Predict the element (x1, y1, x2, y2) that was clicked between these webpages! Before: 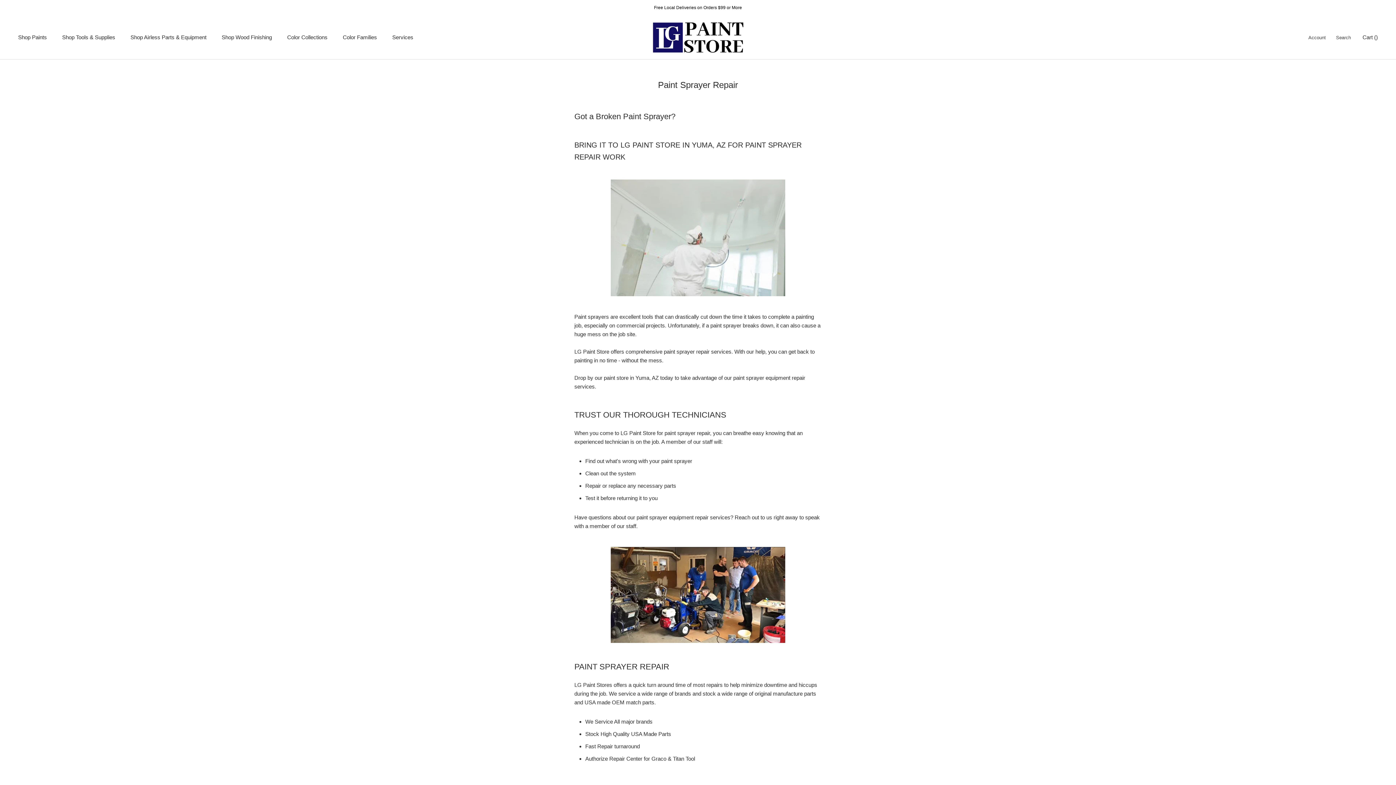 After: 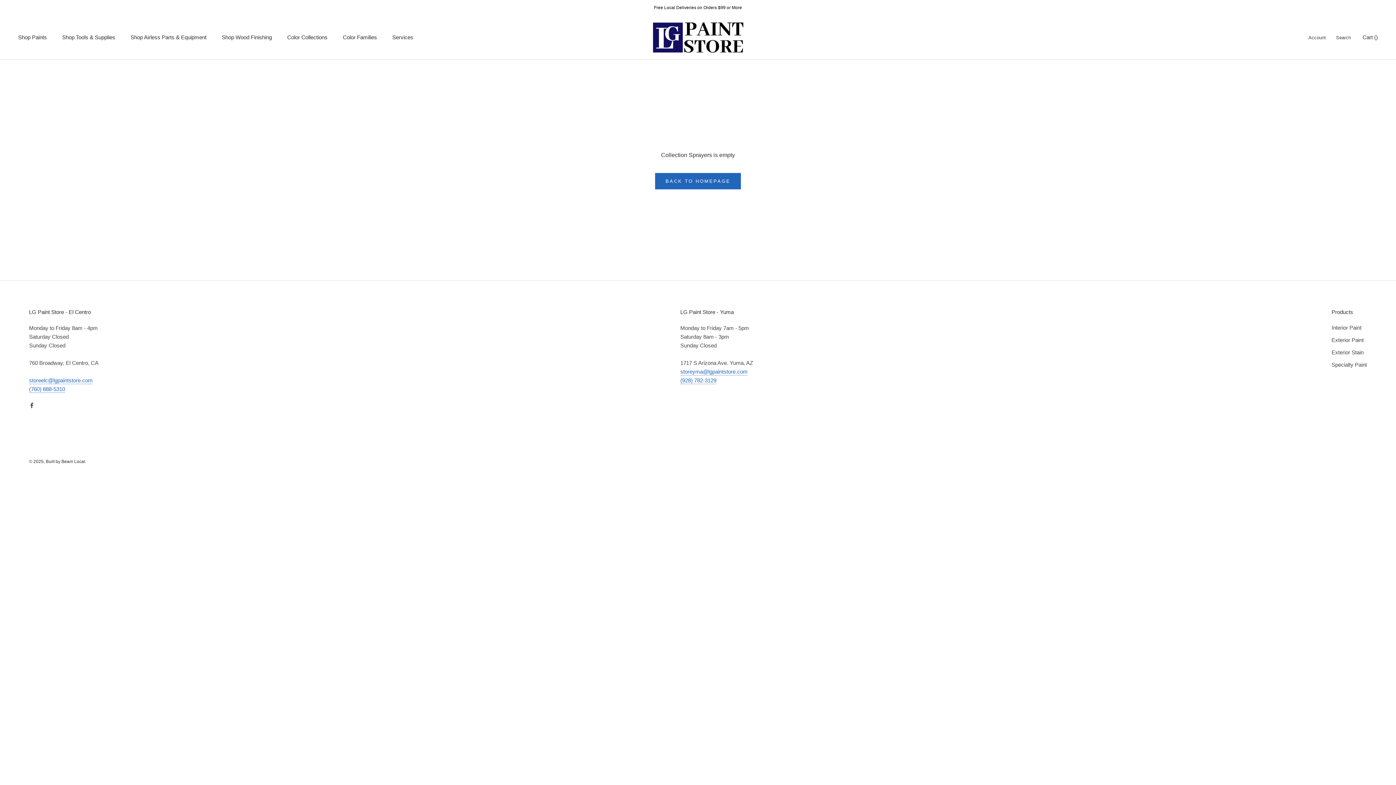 Action: label: Shop Airless Parts & Equipment bbox: (130, 34, 206, 40)